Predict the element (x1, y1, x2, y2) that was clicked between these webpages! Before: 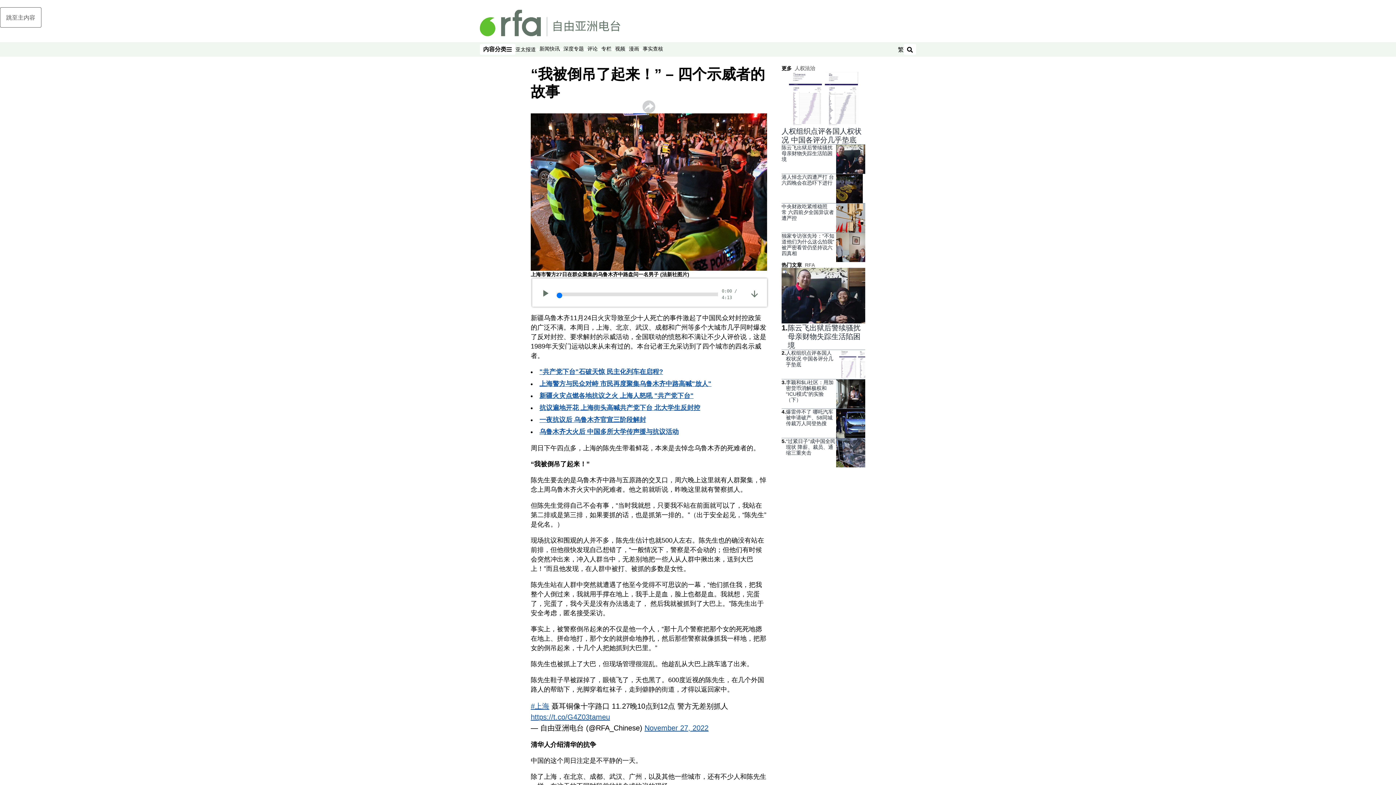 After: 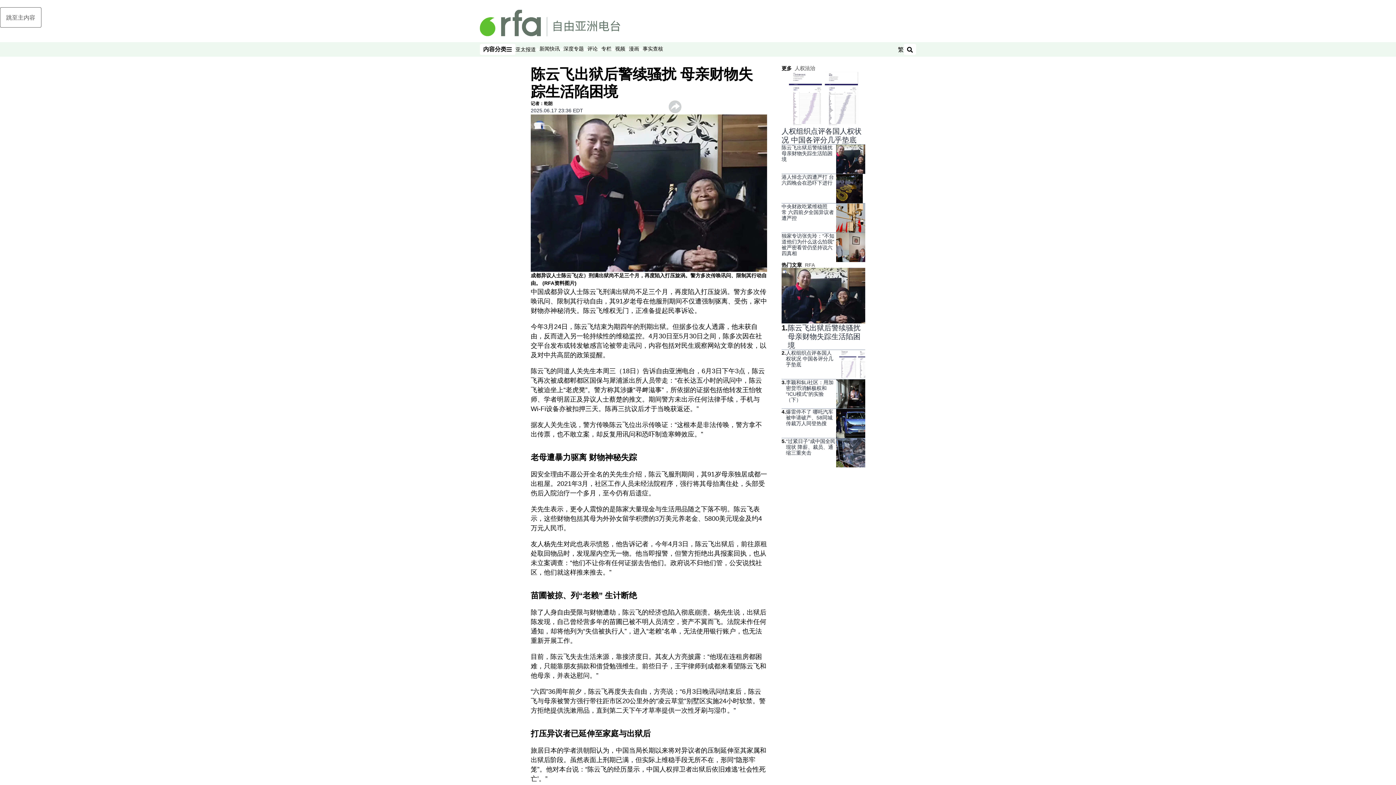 Action: bbox: (781, 267, 865, 323)